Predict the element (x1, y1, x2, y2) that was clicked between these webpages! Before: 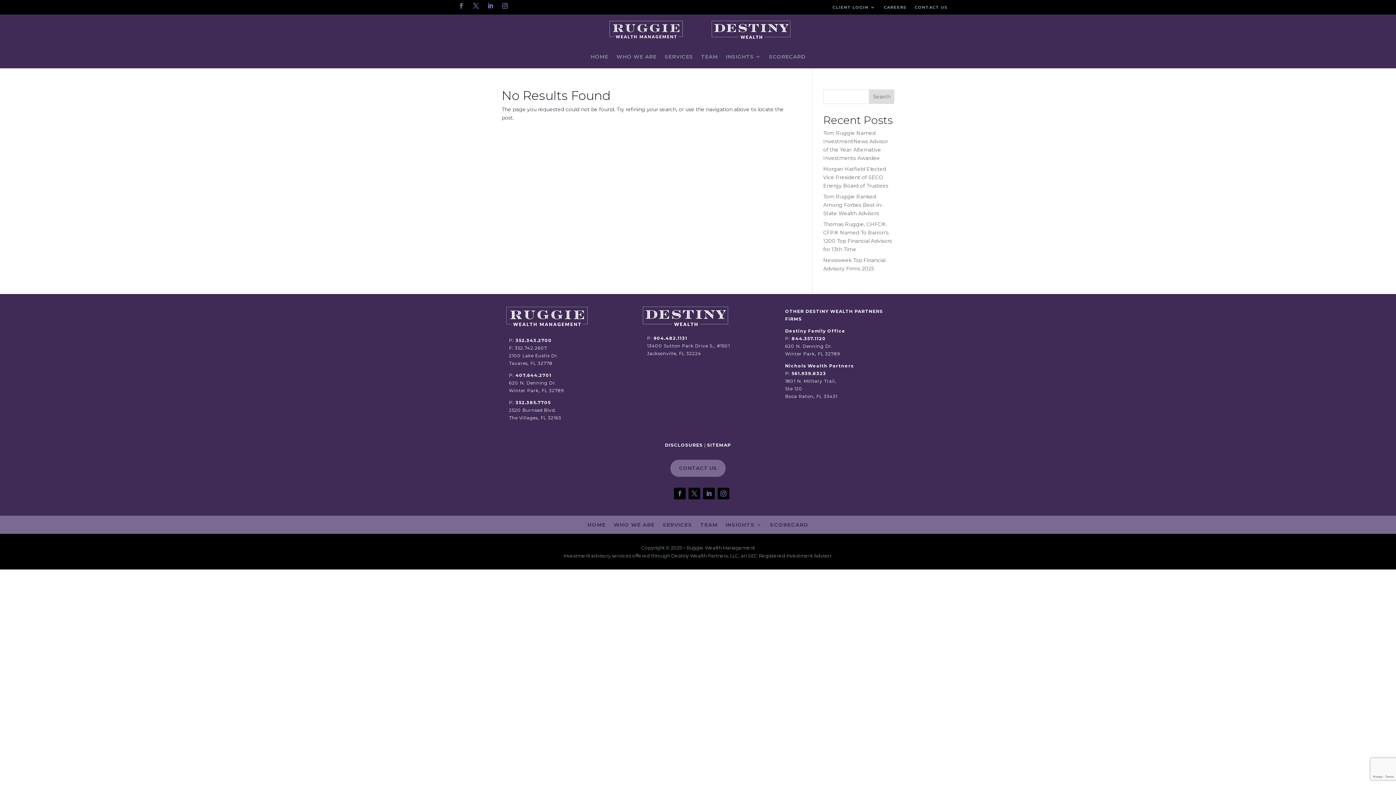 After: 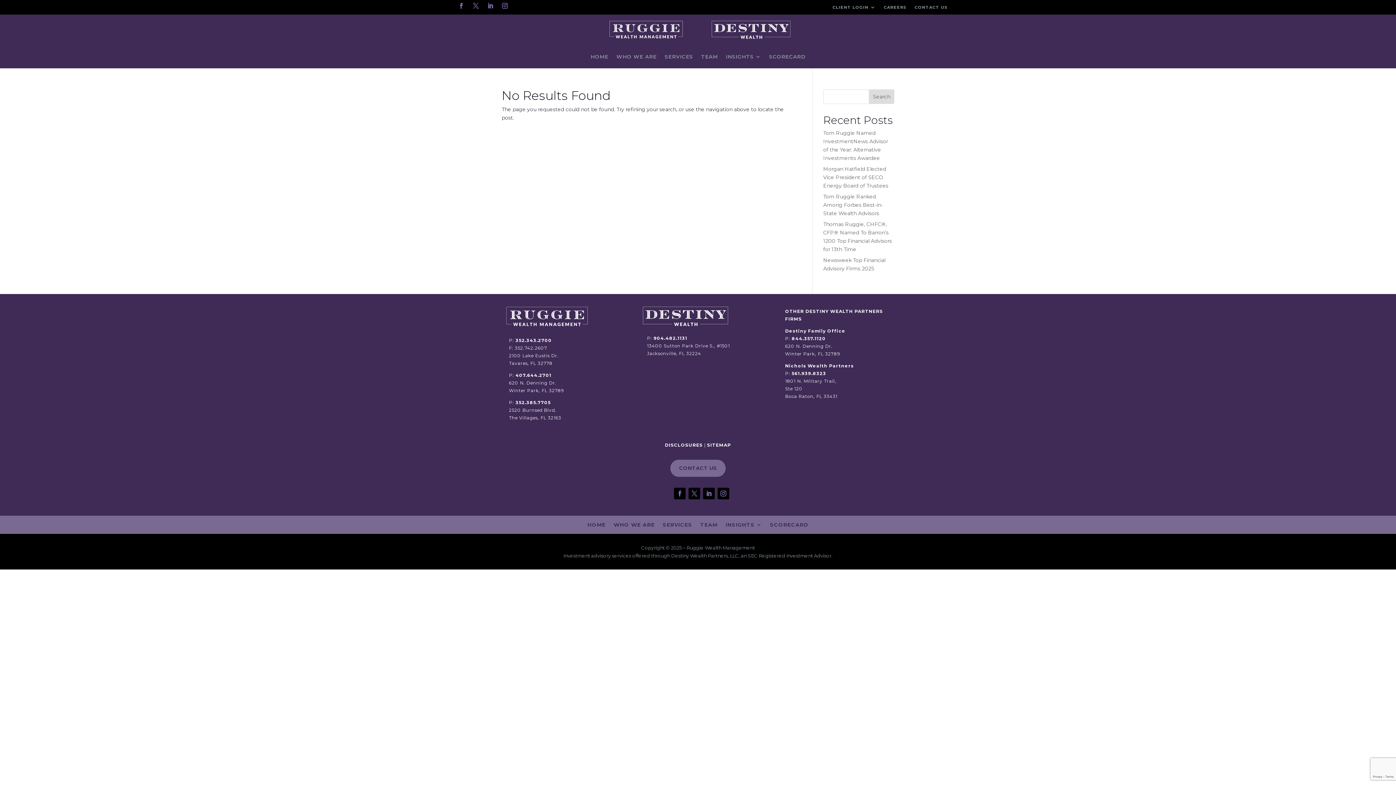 Action: bbox: (785, 328, 845, 333) label: Destiny Family Office